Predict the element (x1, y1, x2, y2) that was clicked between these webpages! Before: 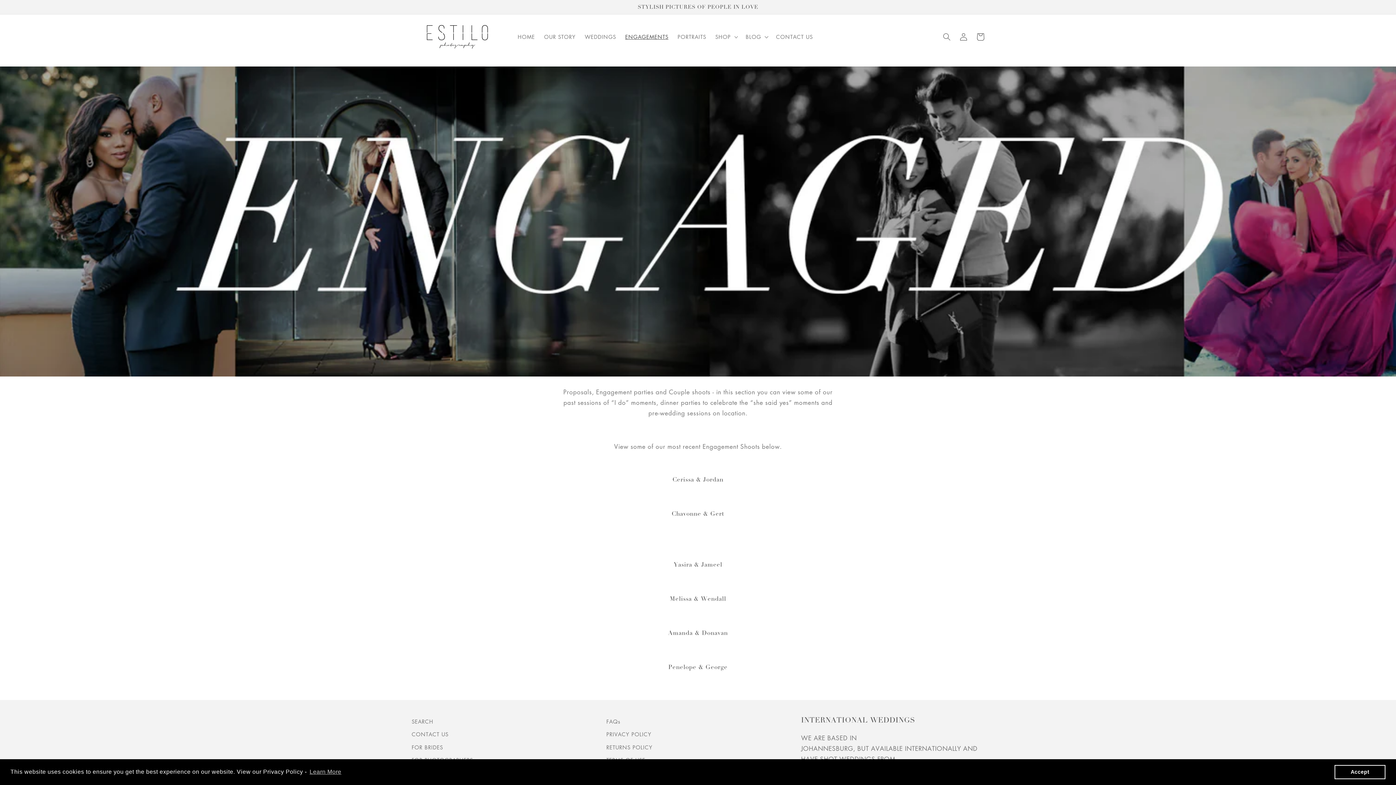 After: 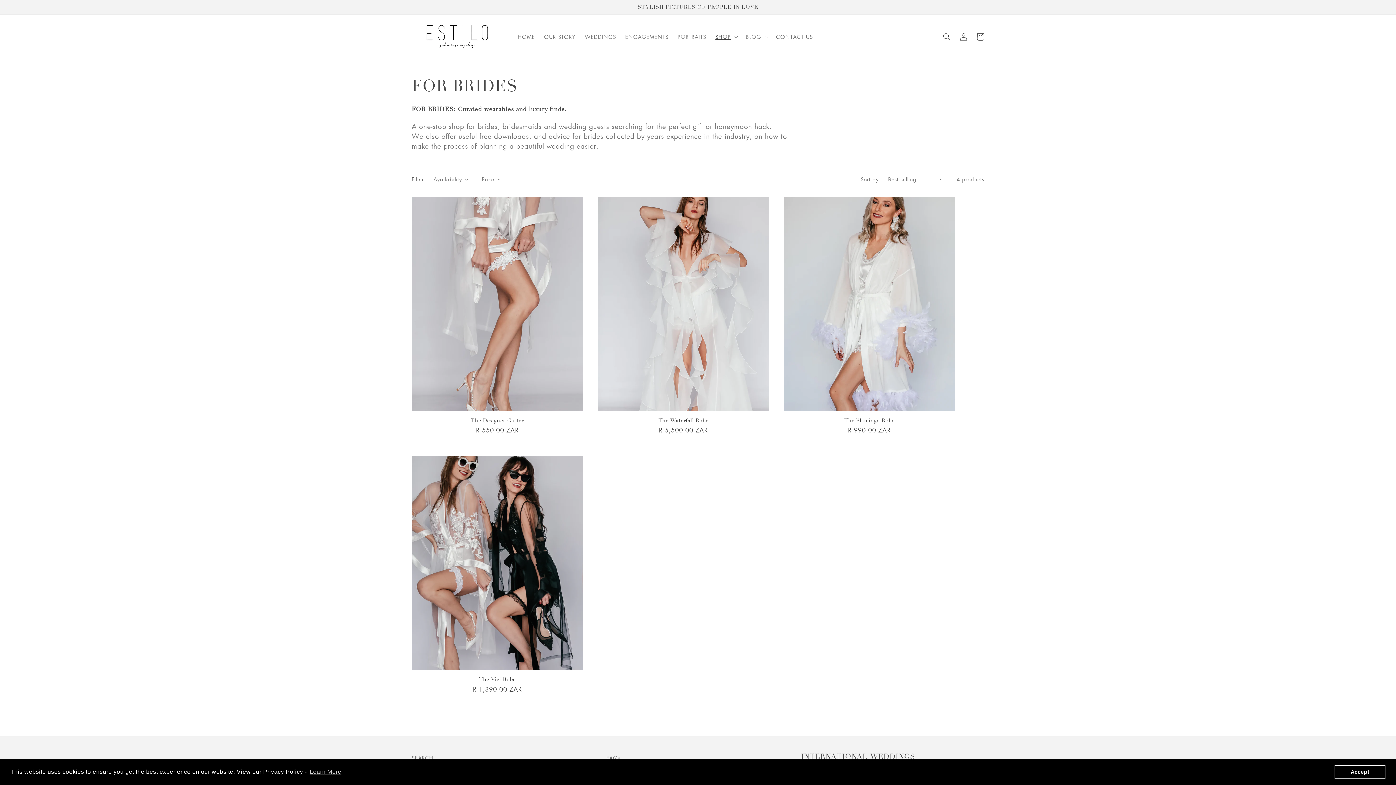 Action: label: FOR BRIDES bbox: (411, 741, 443, 754)